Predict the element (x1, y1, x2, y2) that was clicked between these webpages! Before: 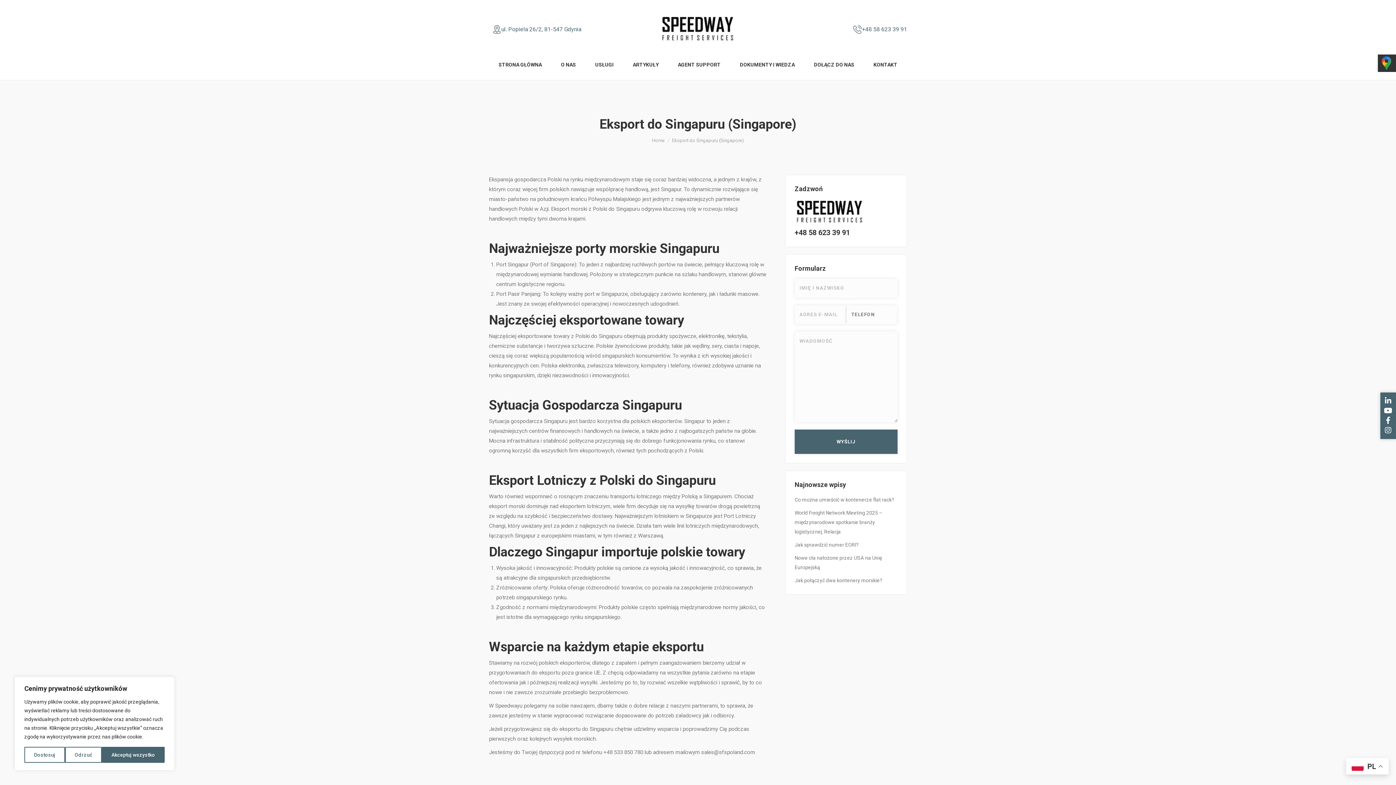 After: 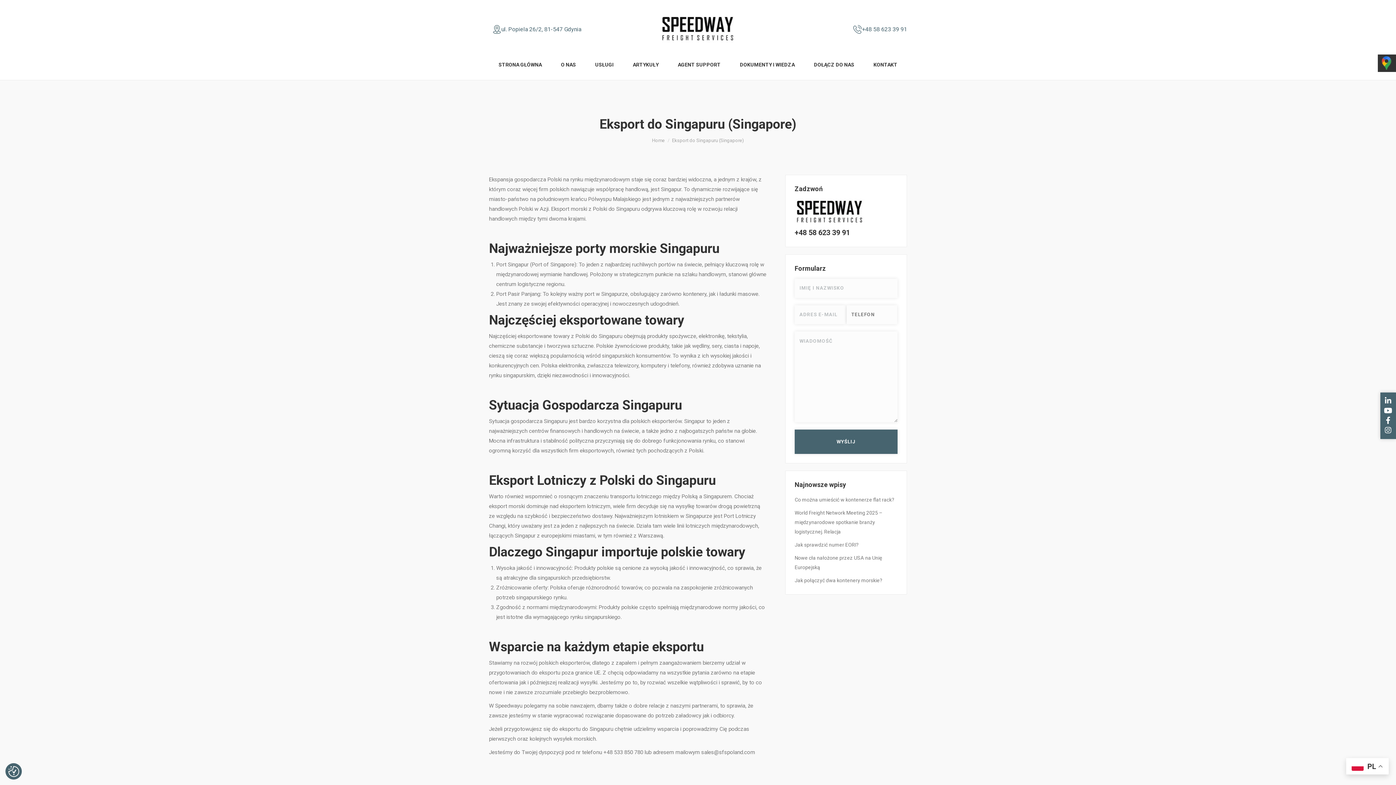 Action: label: Akceptuj wszystko bbox: (101, 747, 164, 763)